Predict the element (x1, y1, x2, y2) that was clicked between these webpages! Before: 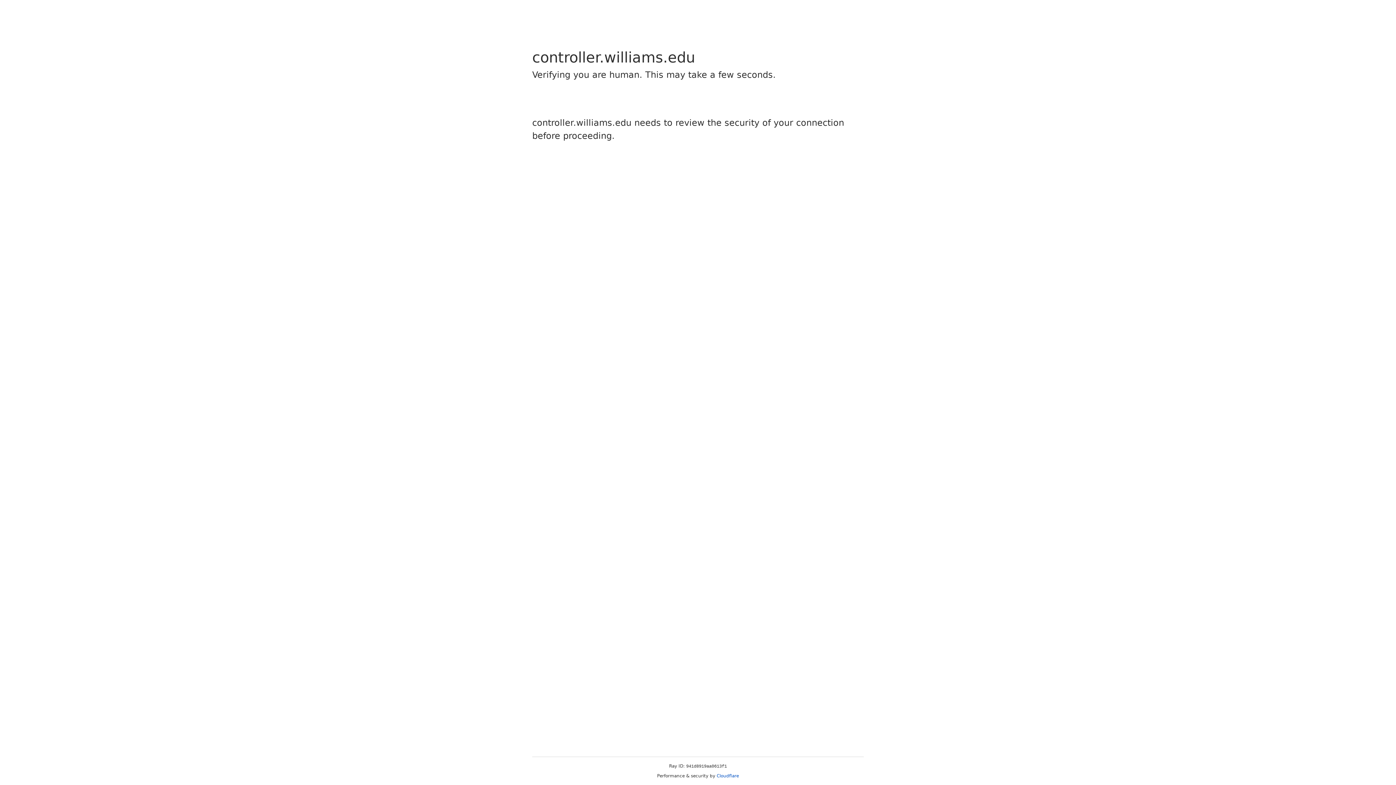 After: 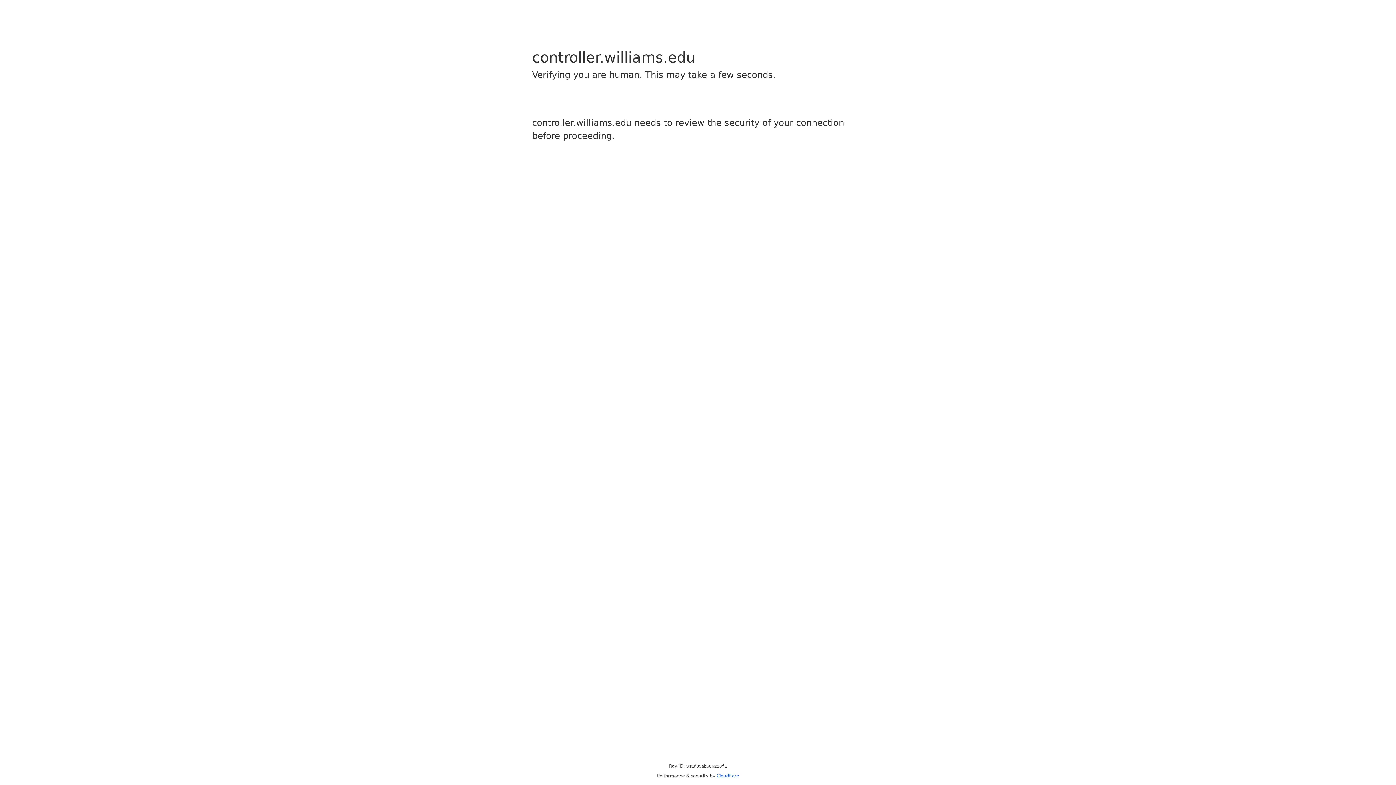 Action: bbox: (716, 773, 739, 778) label: Cloudflare